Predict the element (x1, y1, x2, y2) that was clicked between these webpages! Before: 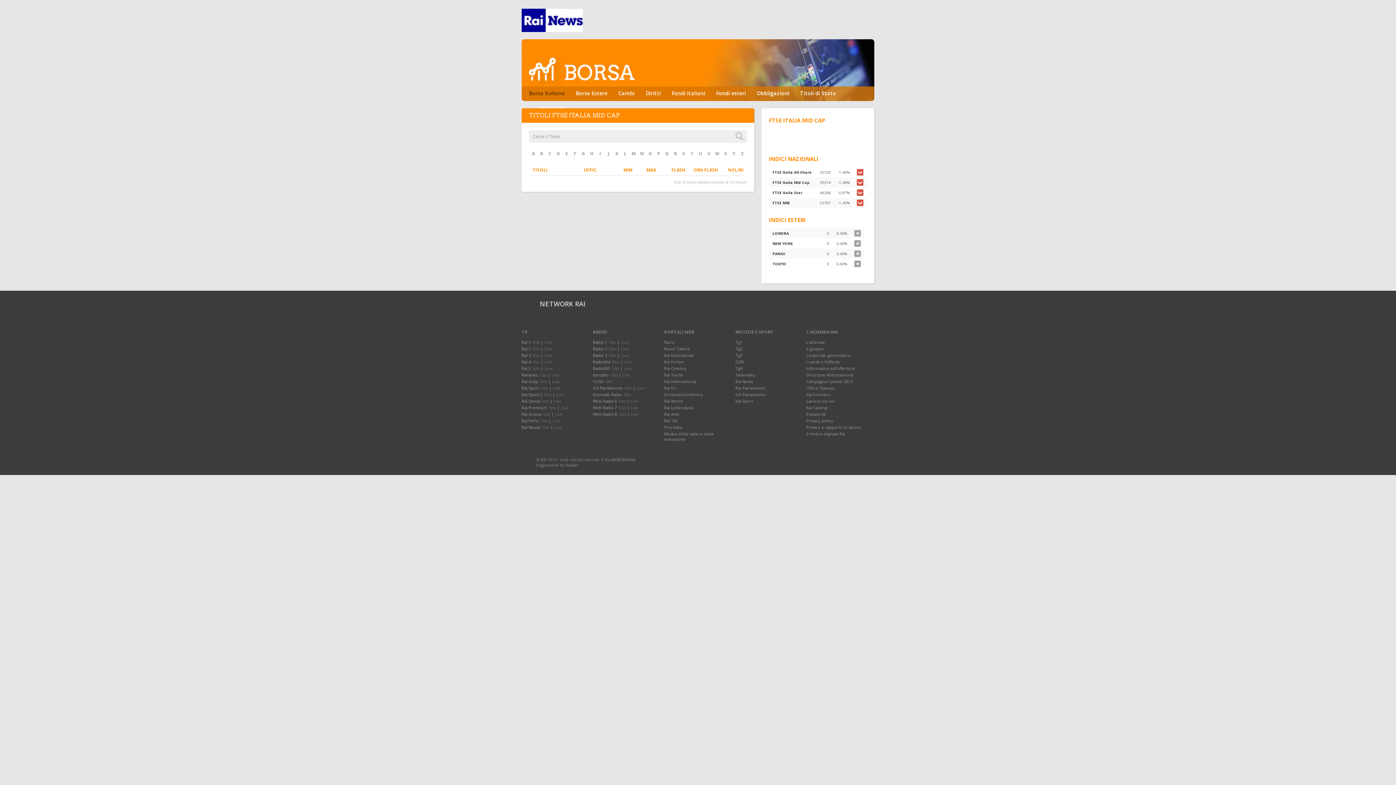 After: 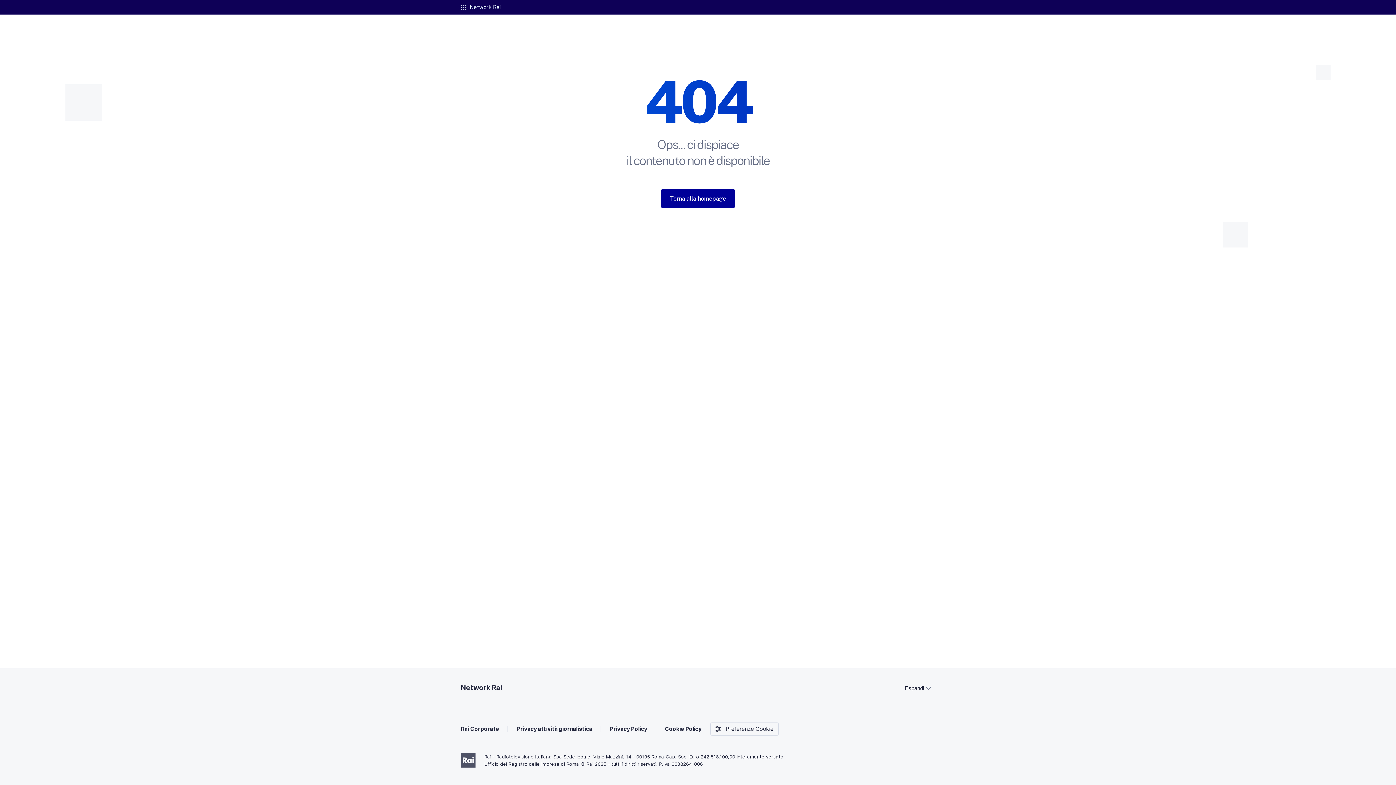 Action: label: Sito bbox: (612, 359, 619, 364)